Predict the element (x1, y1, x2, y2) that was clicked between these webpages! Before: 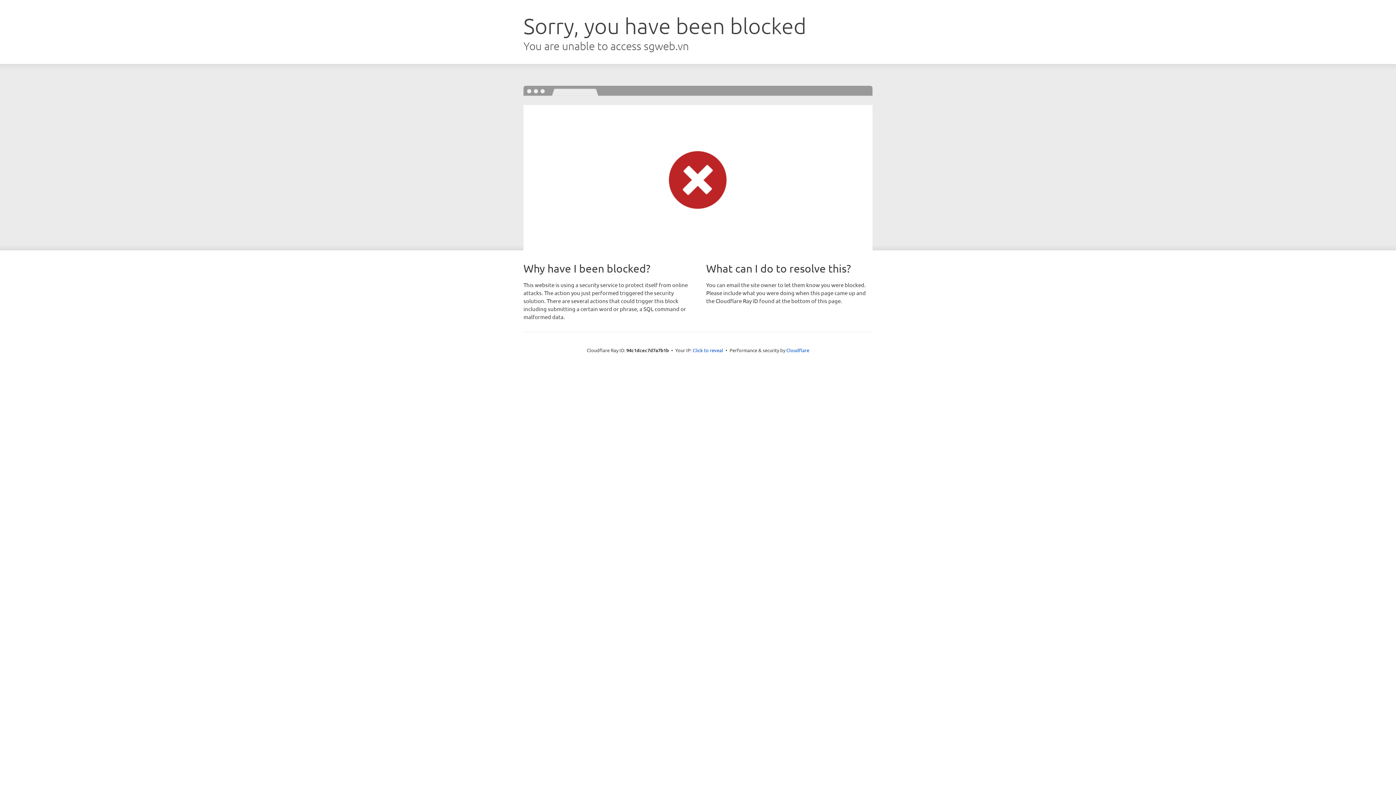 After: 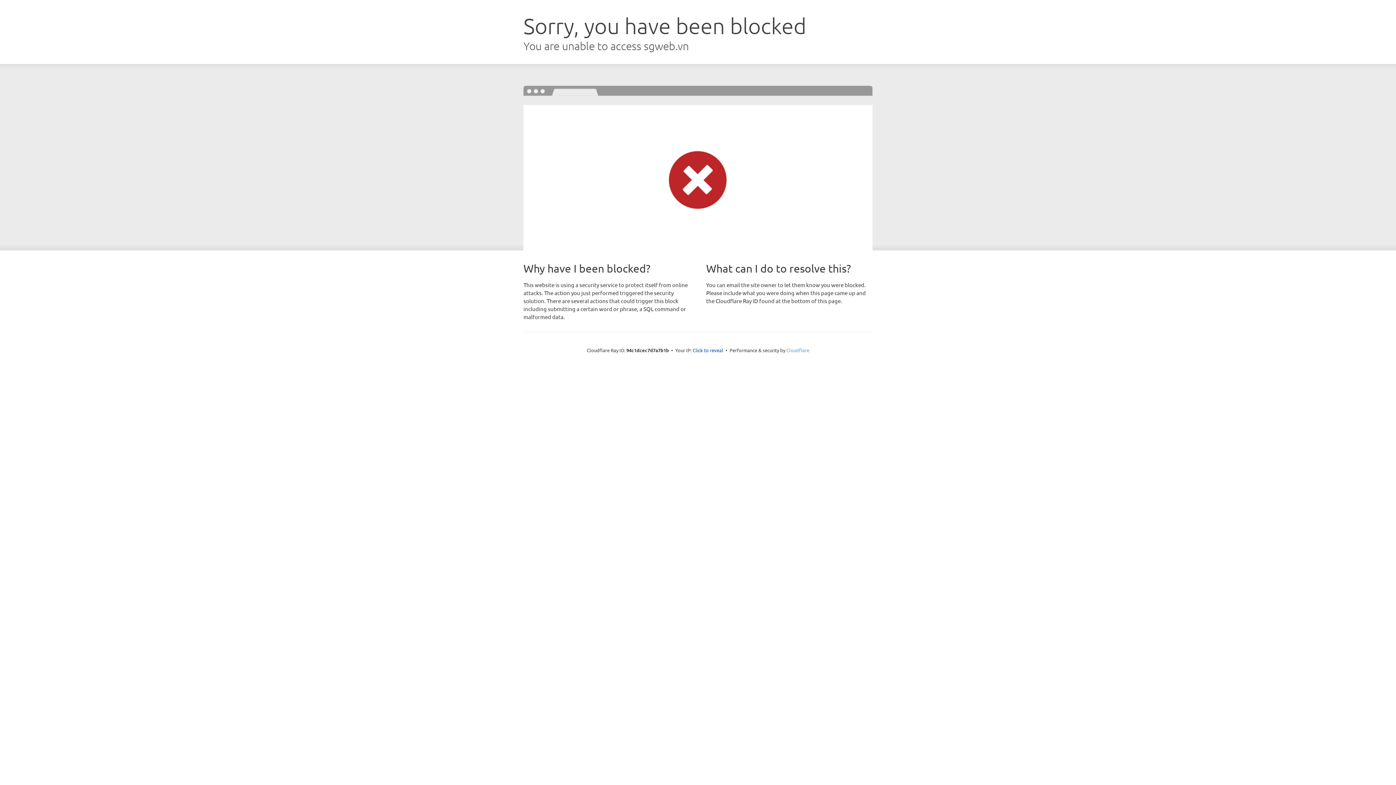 Action: label: Cloudflare bbox: (786, 347, 809, 353)